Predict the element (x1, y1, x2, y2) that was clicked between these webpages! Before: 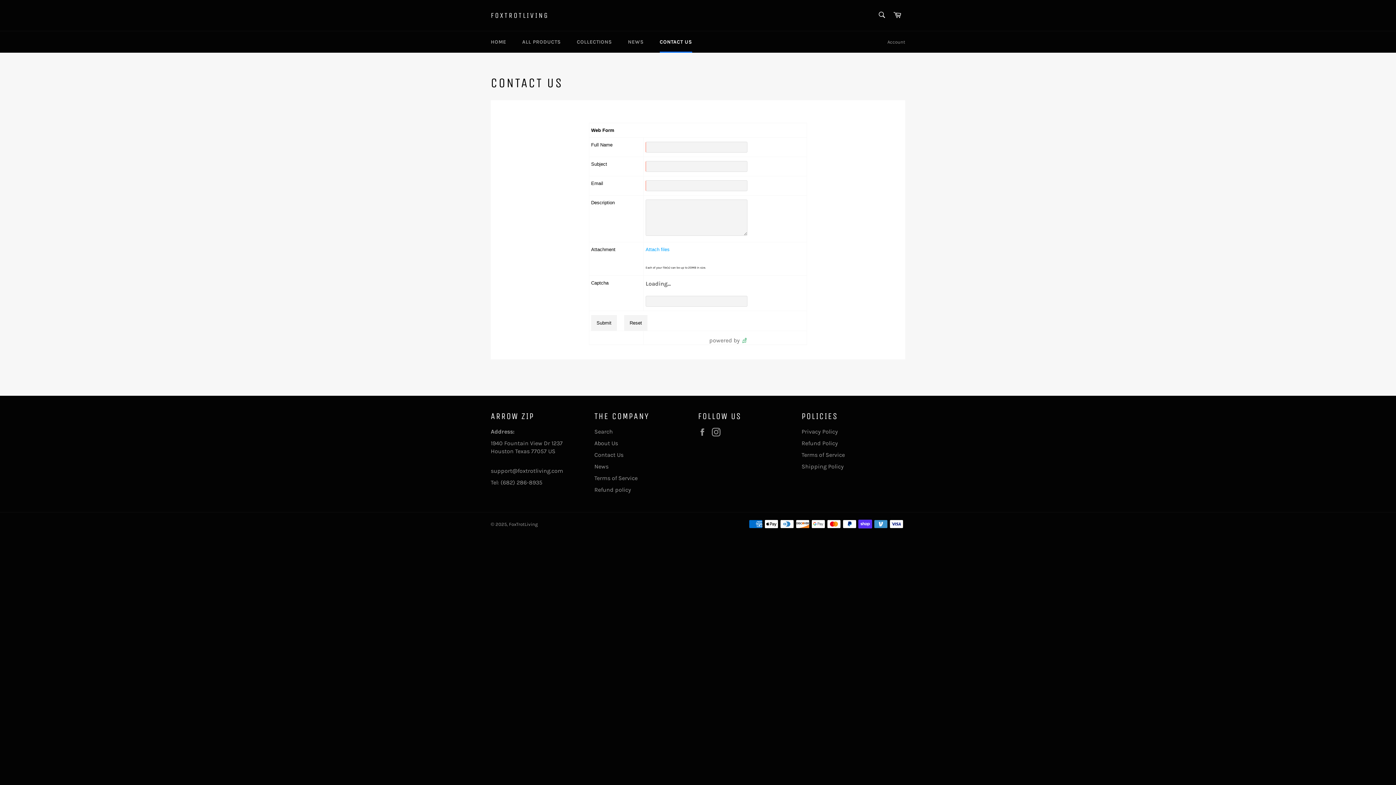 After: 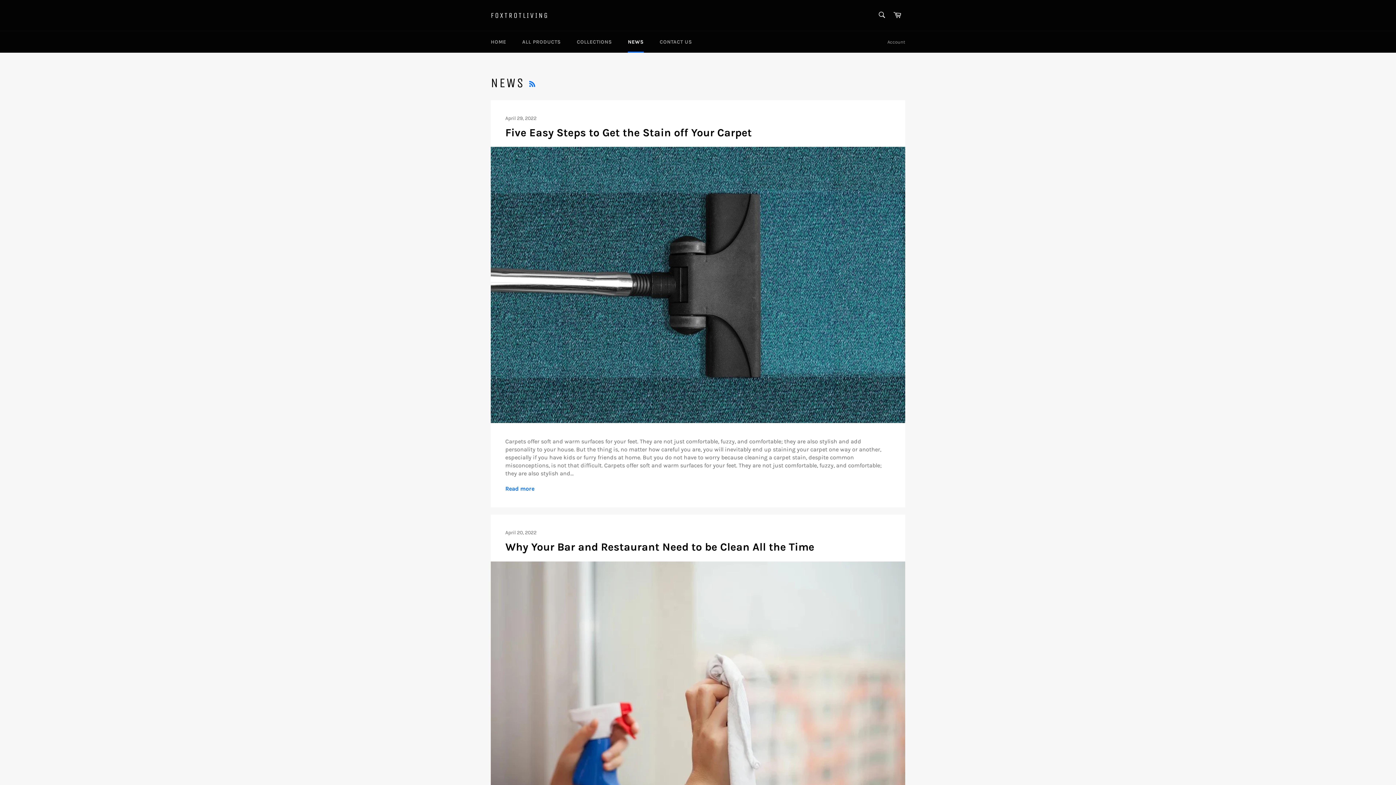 Action: label: NEWS bbox: (620, 31, 651, 52)